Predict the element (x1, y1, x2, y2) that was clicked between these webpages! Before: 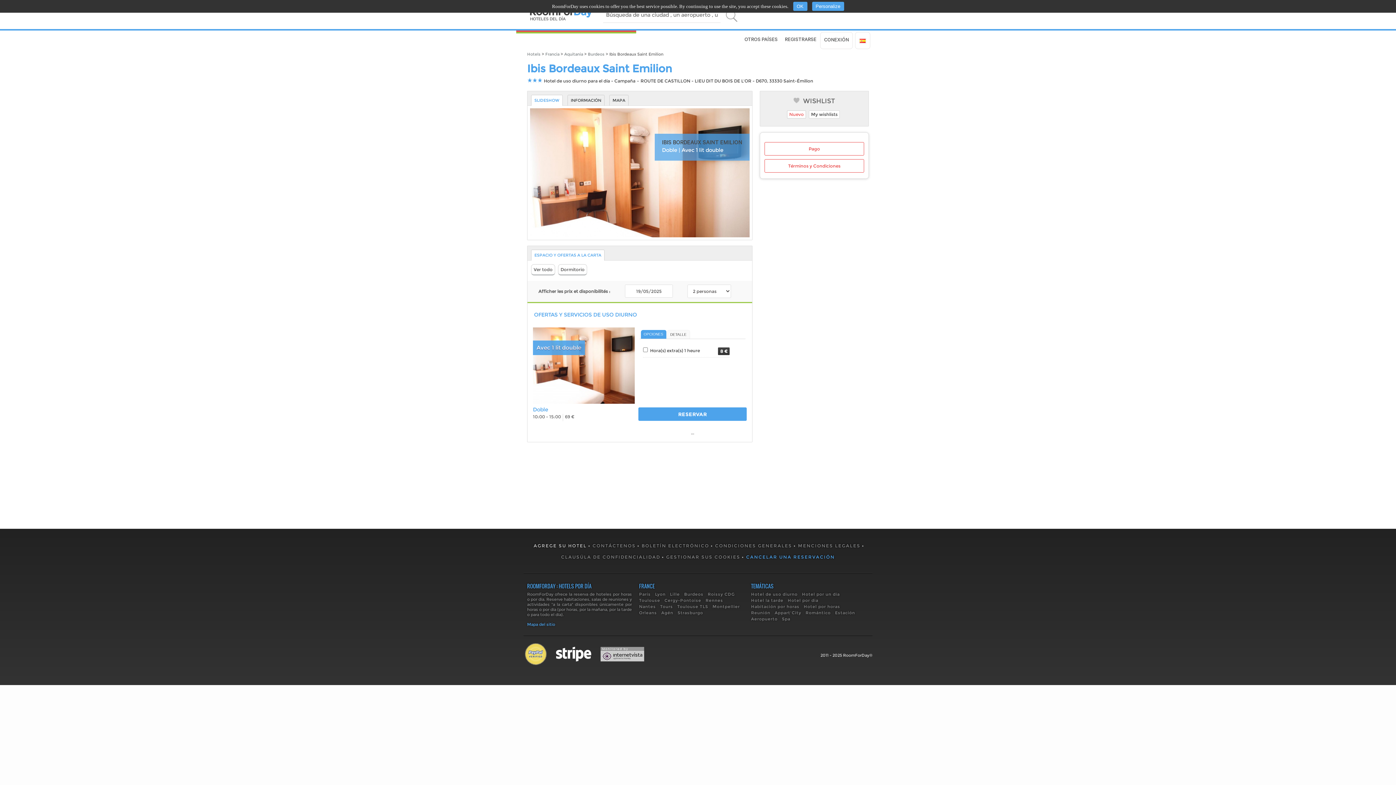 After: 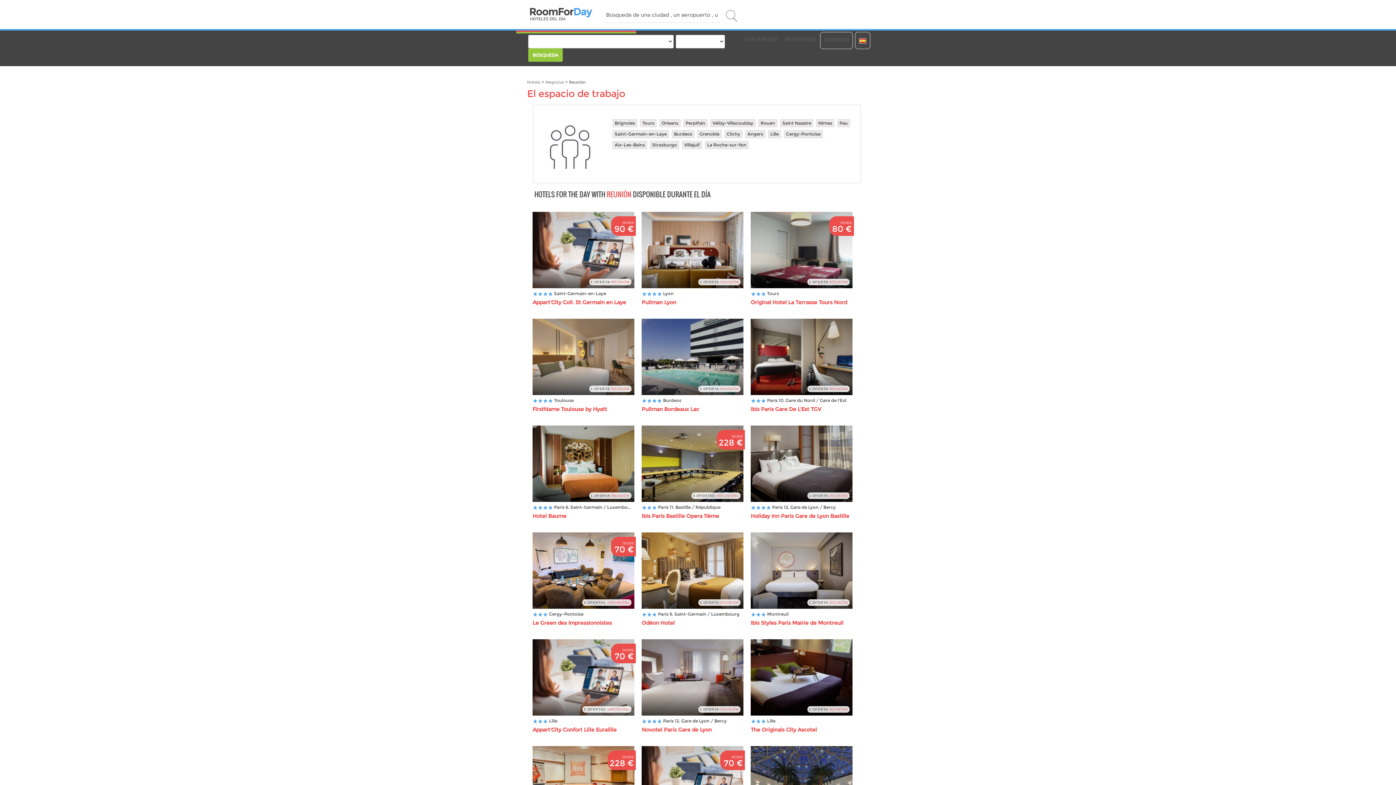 Action: label: Reunión bbox: (749, 610, 772, 615)